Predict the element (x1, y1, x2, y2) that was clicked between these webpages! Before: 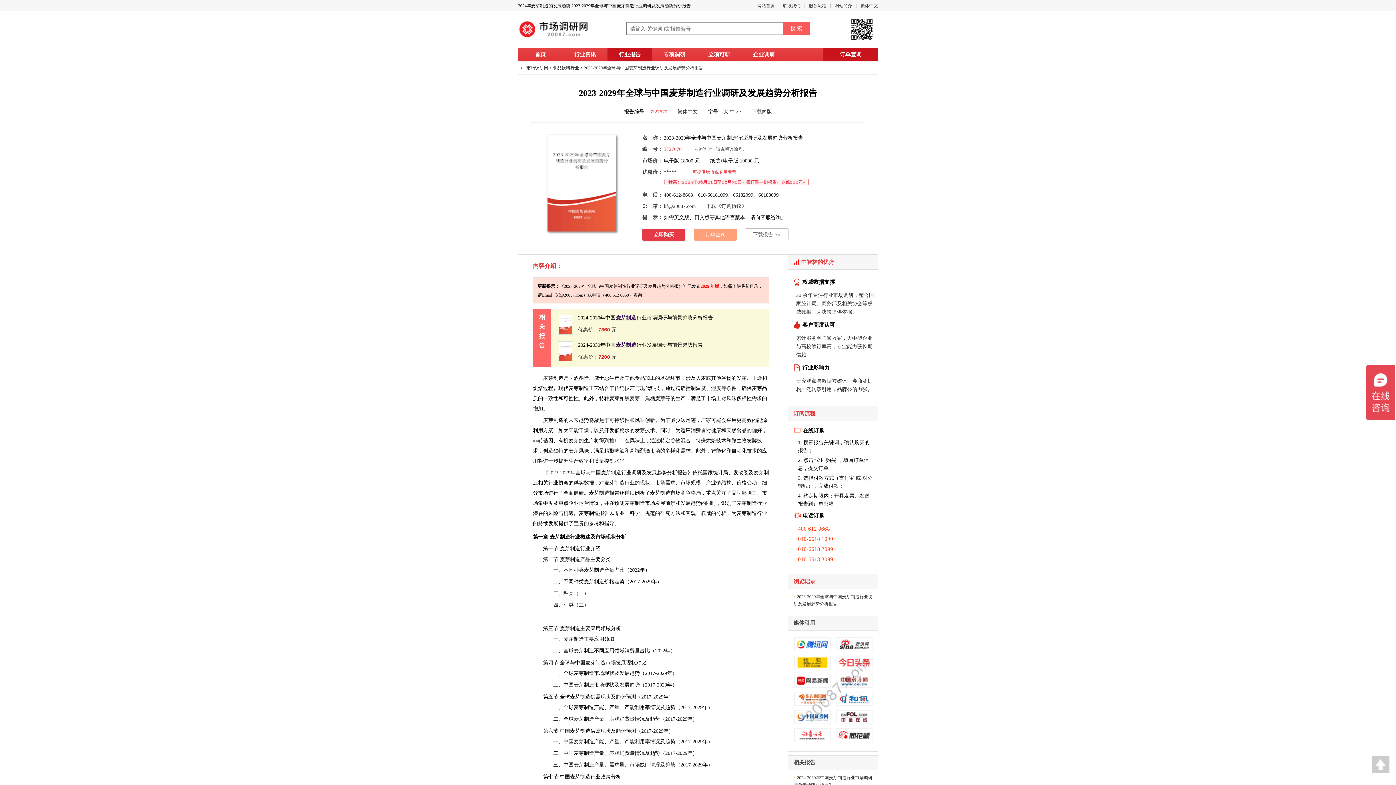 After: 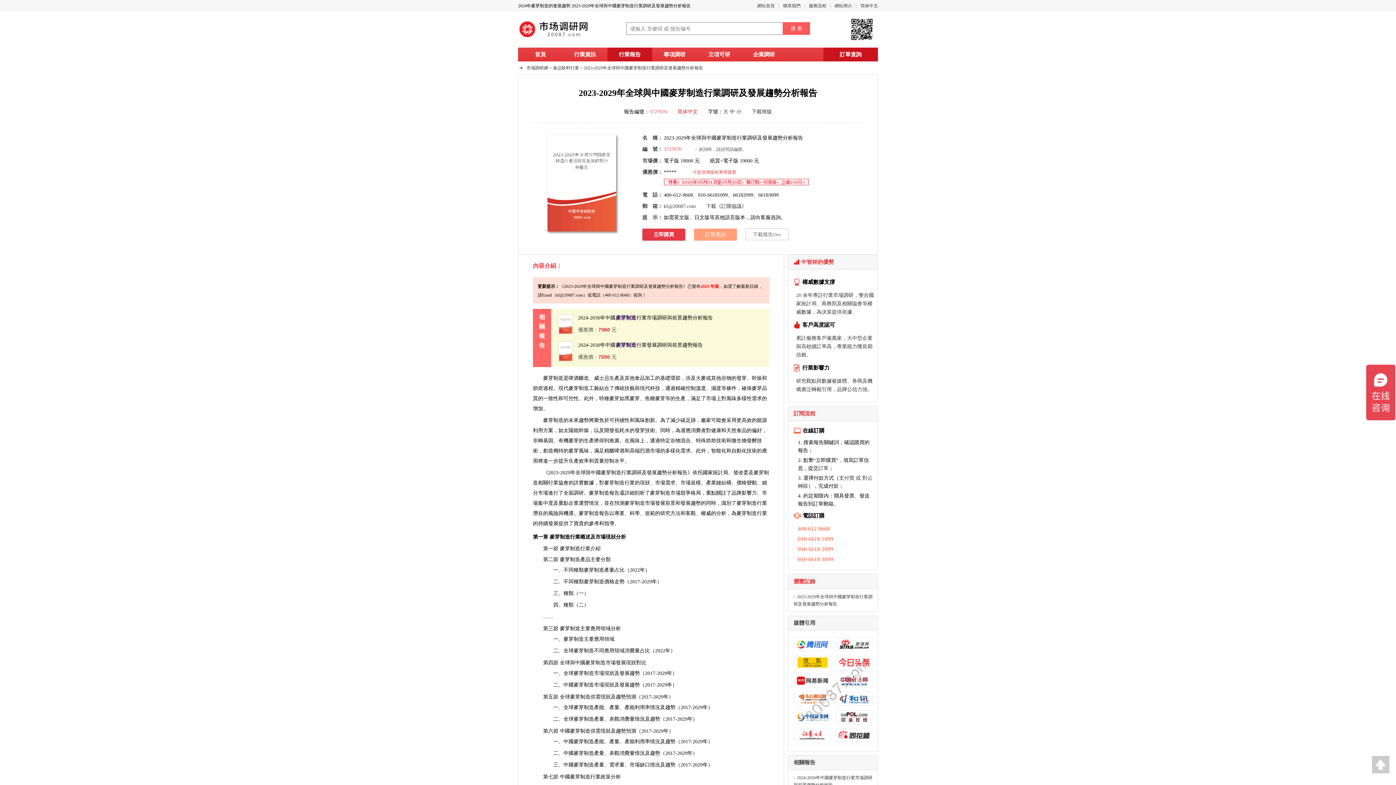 Action: bbox: (677, 109, 698, 114) label: 繁体中文